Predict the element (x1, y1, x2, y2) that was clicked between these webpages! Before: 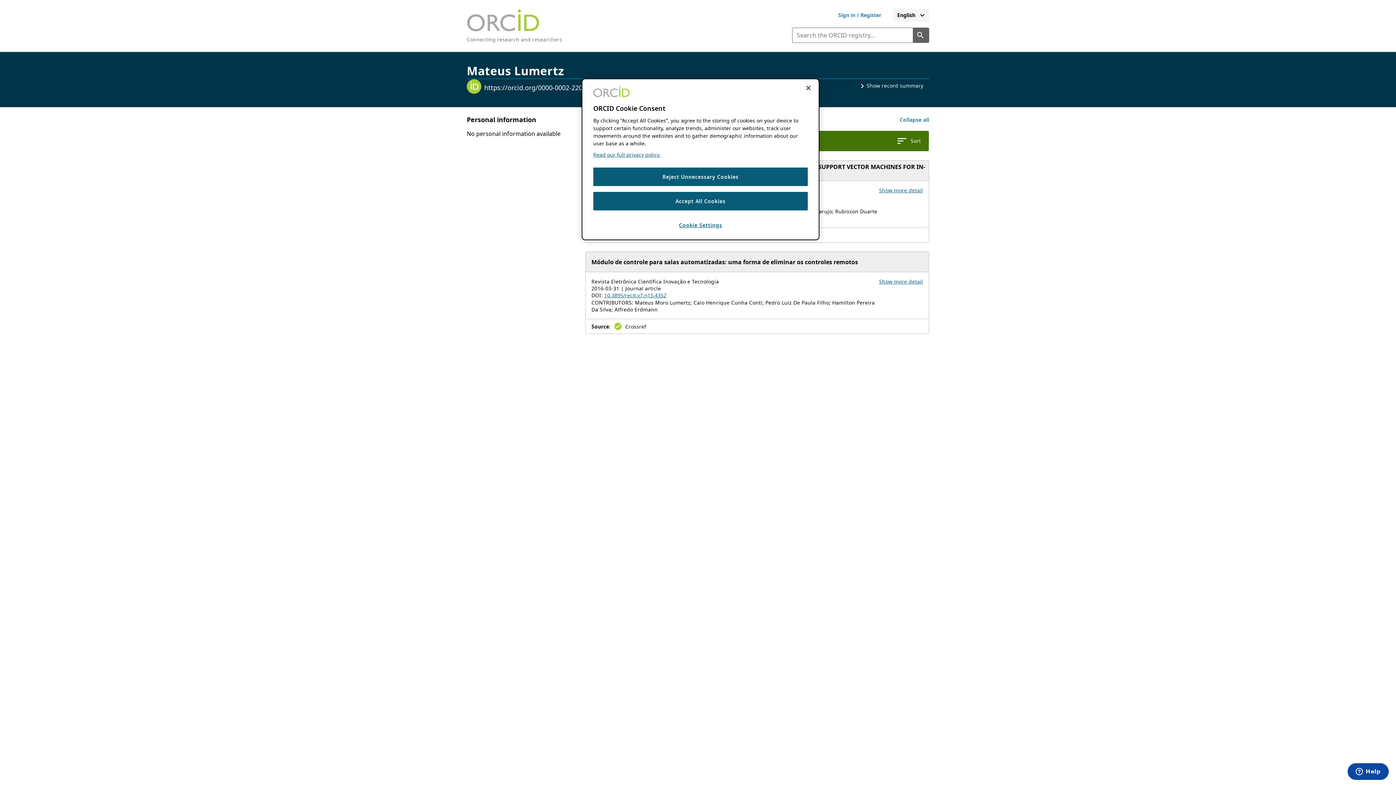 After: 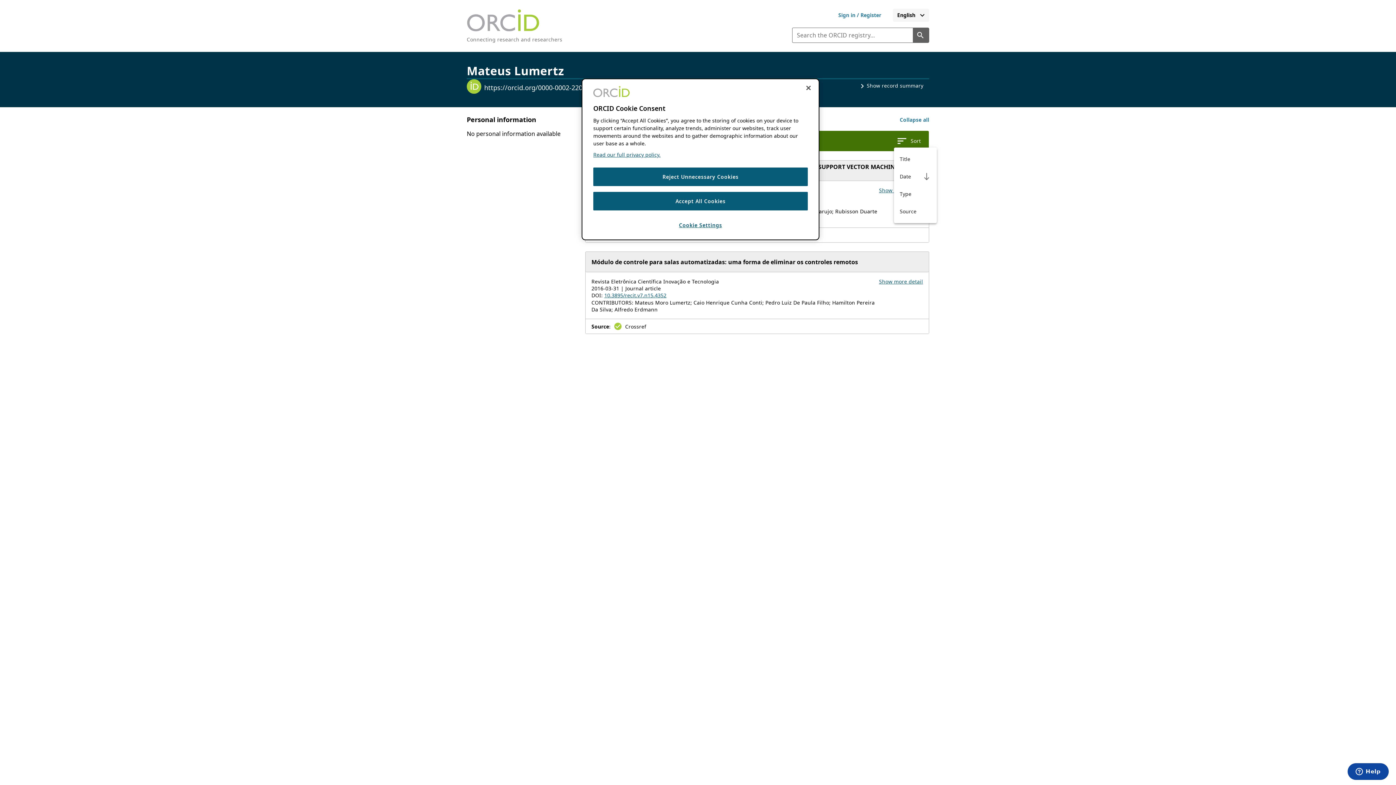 Action: bbox: (894, 134, 923, 147) label: Sort your works